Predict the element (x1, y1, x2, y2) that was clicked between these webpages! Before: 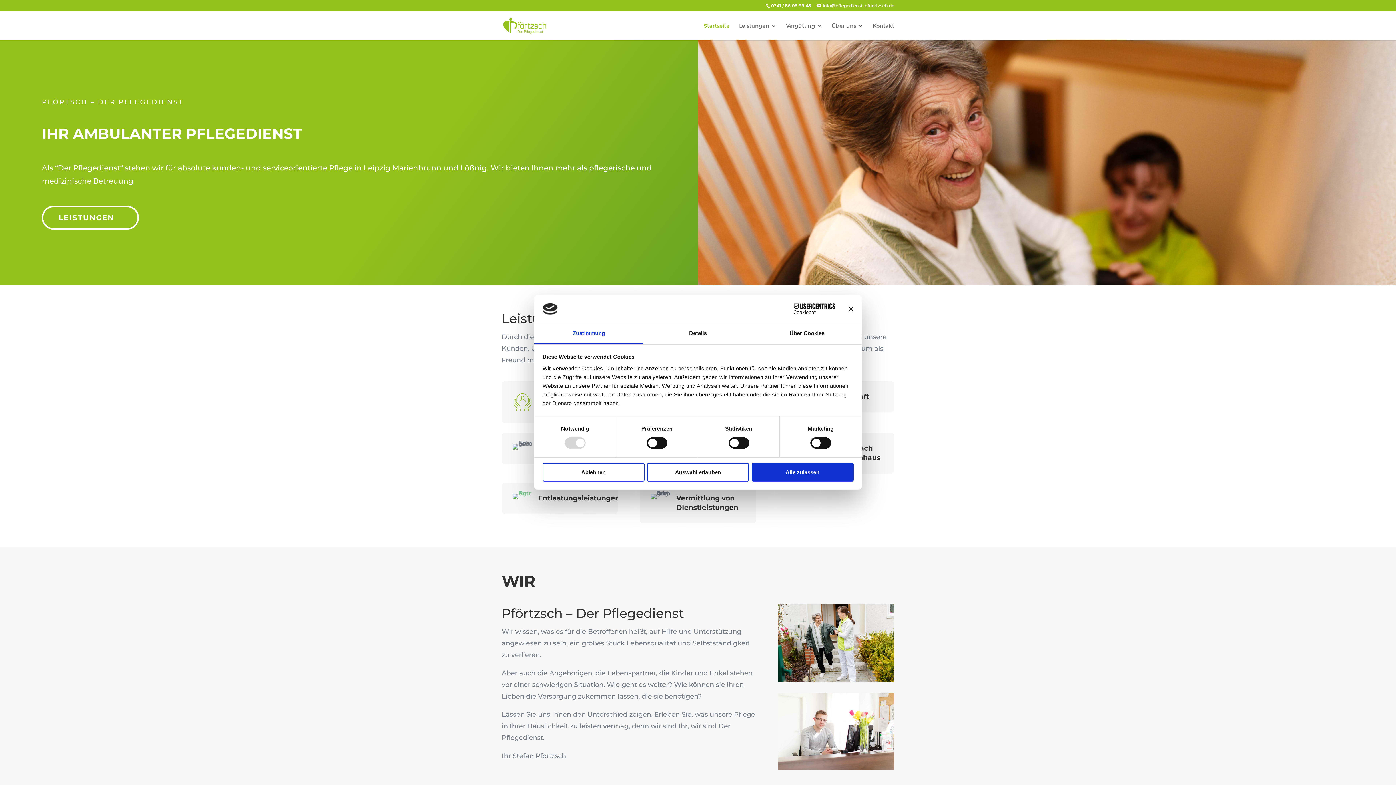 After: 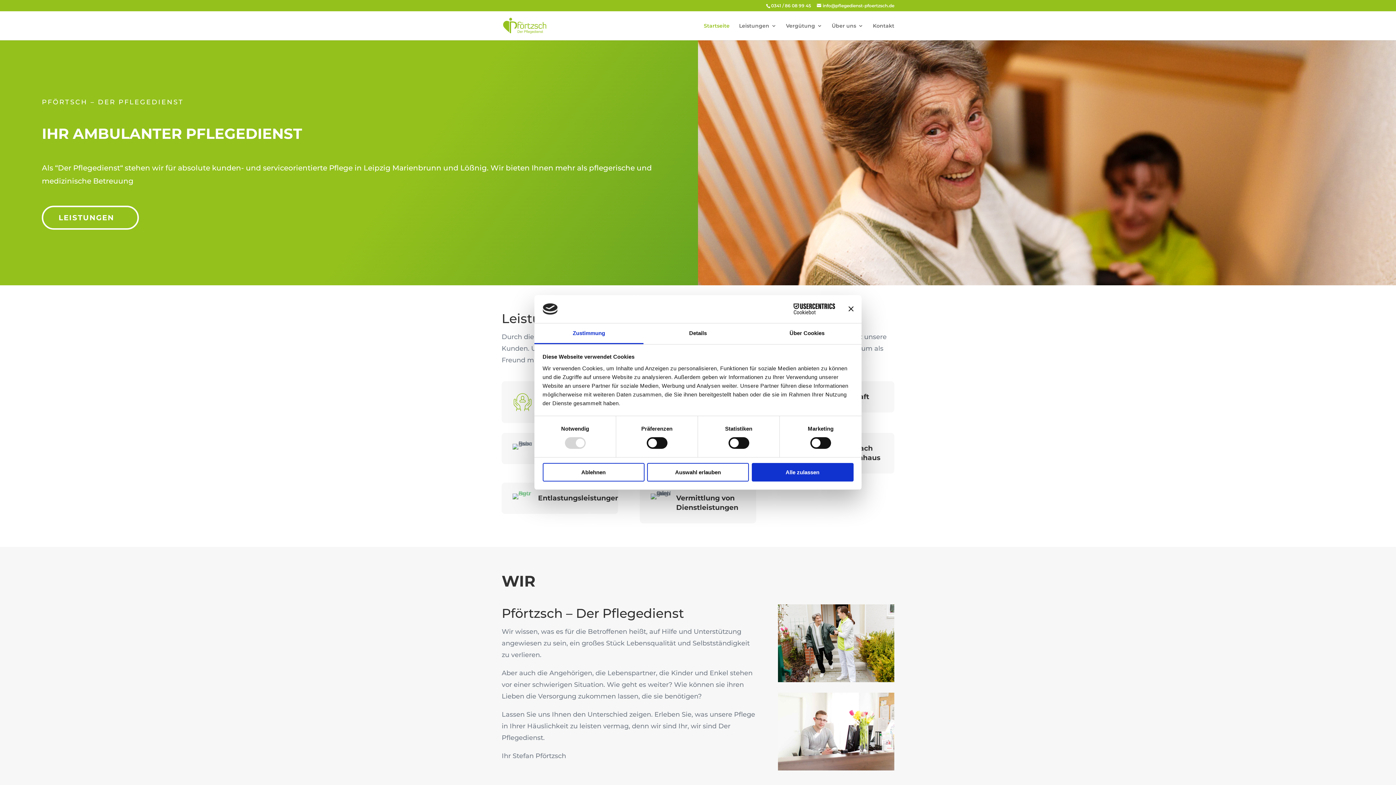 Action: bbox: (534, 323, 643, 344) label: Zustimmung